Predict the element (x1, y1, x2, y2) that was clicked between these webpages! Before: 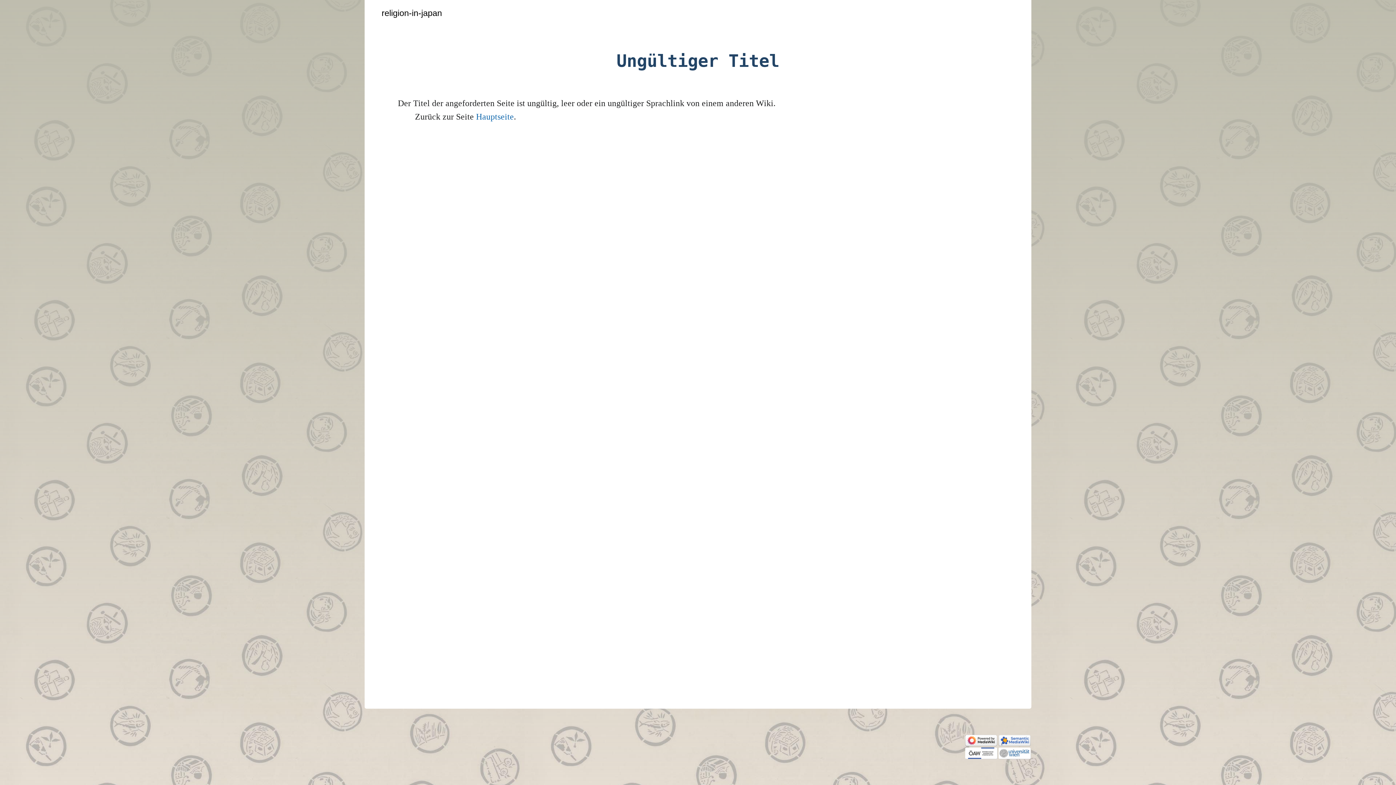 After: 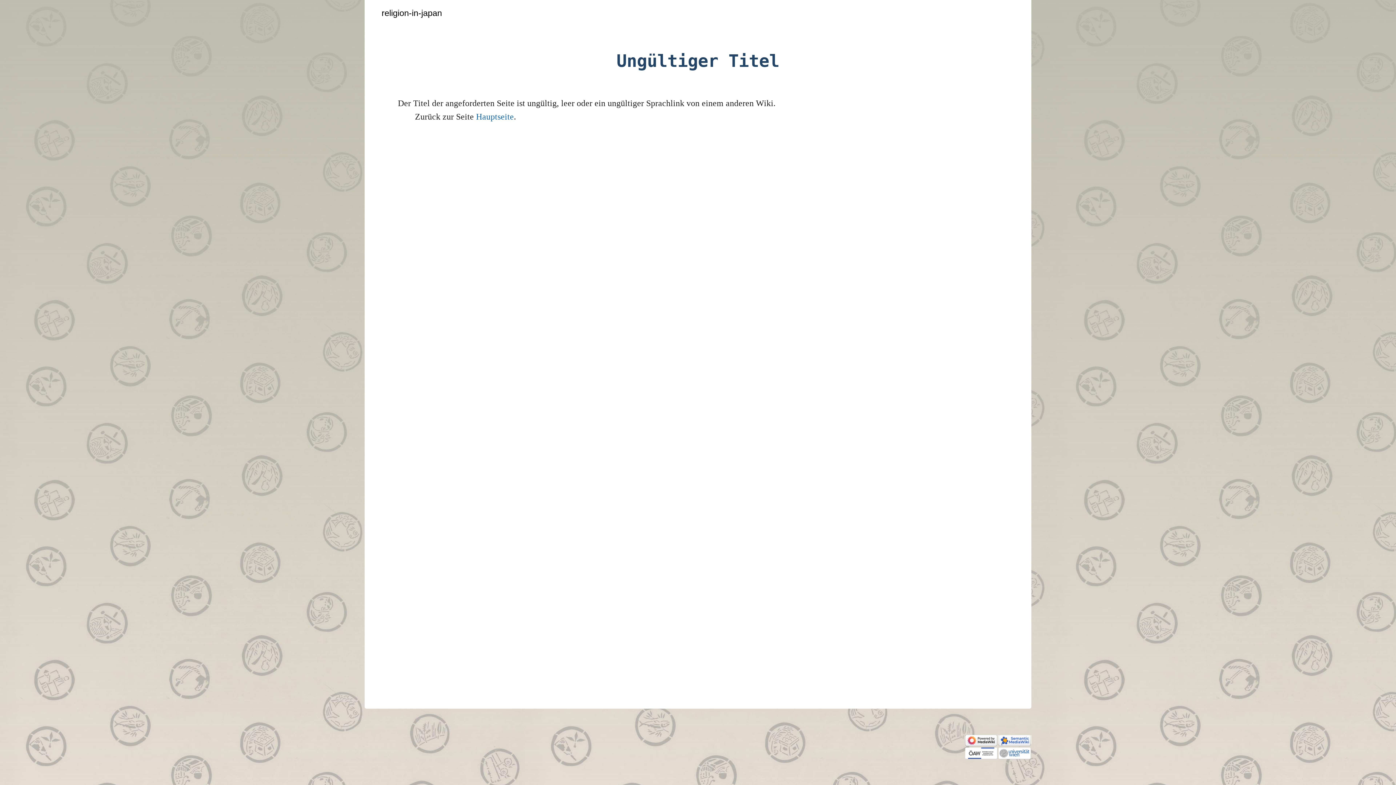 Action: bbox: (998, 735, 1031, 744)